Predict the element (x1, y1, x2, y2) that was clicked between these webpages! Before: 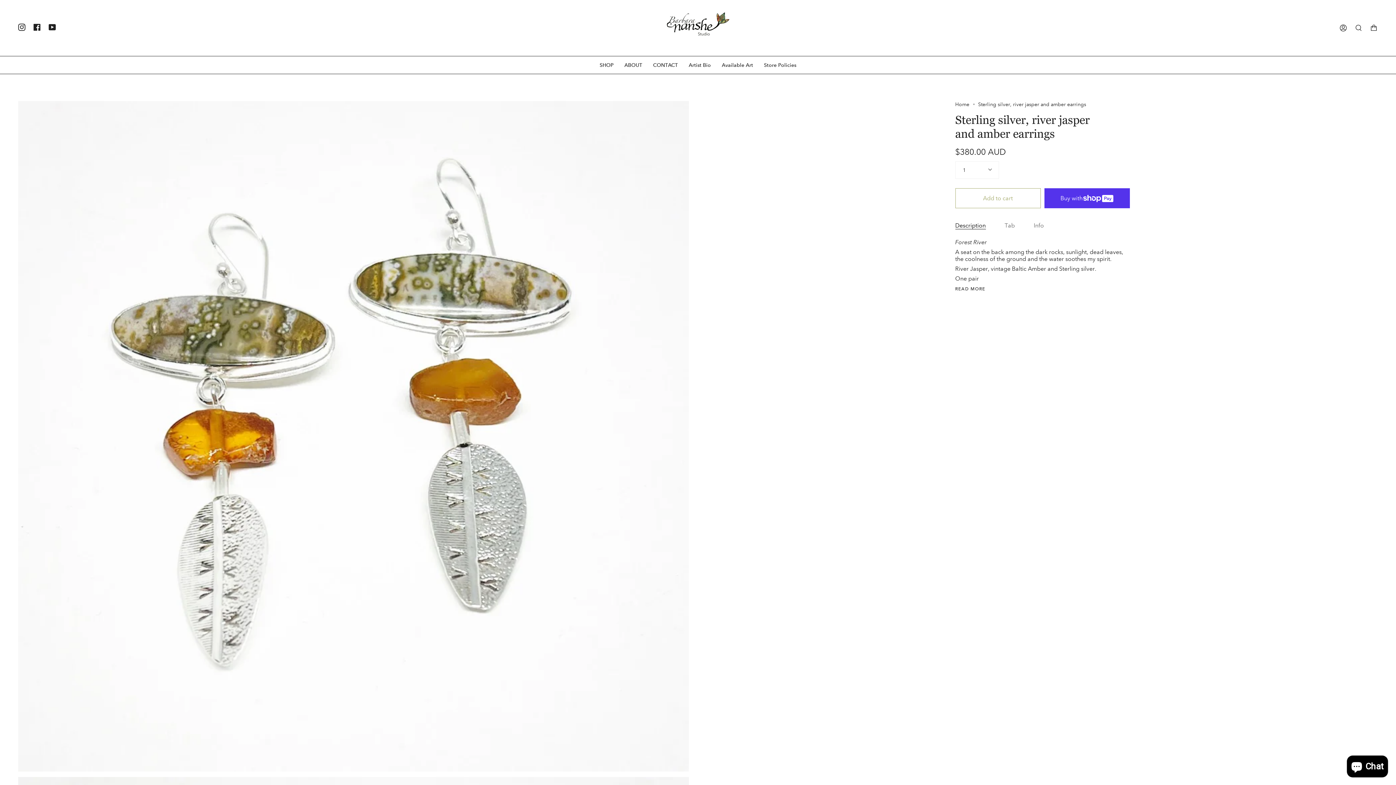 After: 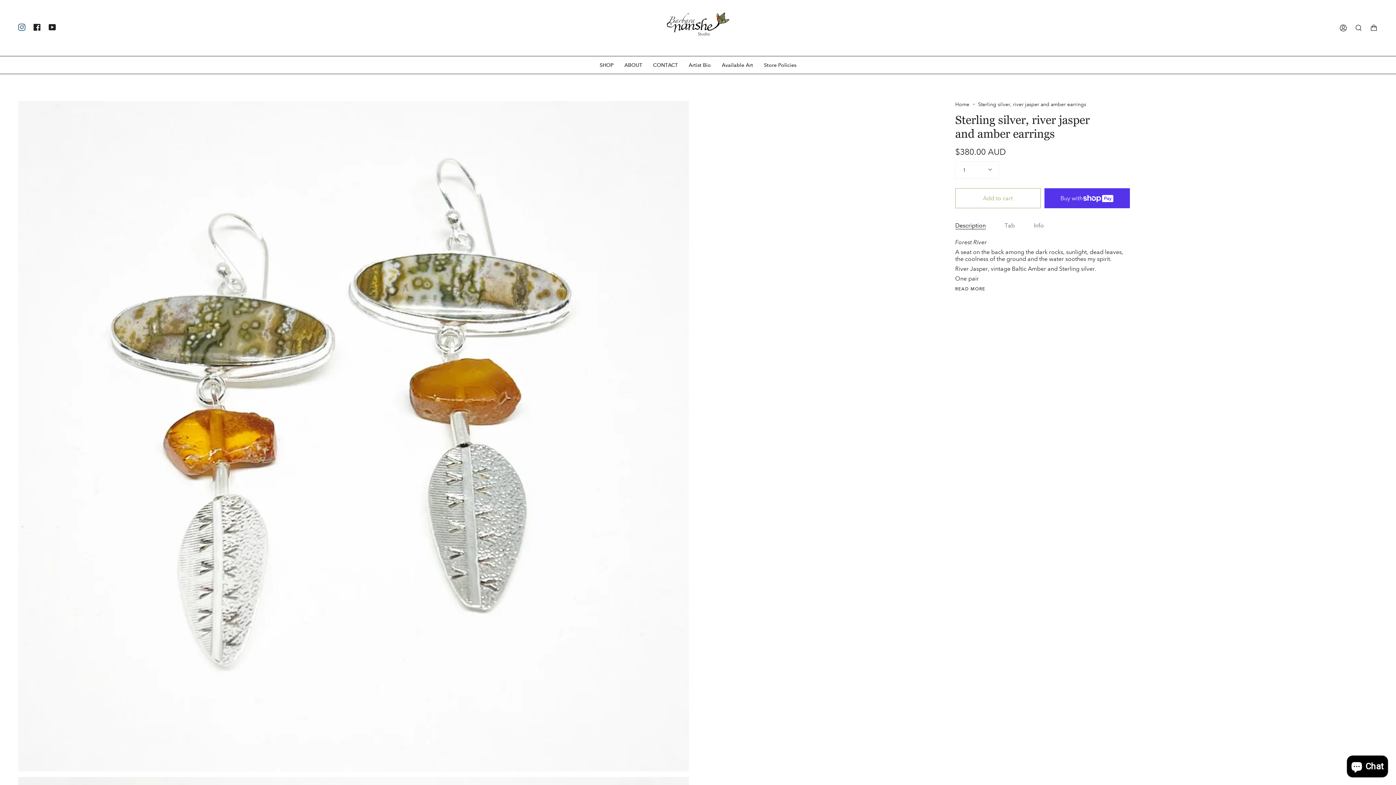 Action: label: Instagram bbox: (14, 0, 29, 54)